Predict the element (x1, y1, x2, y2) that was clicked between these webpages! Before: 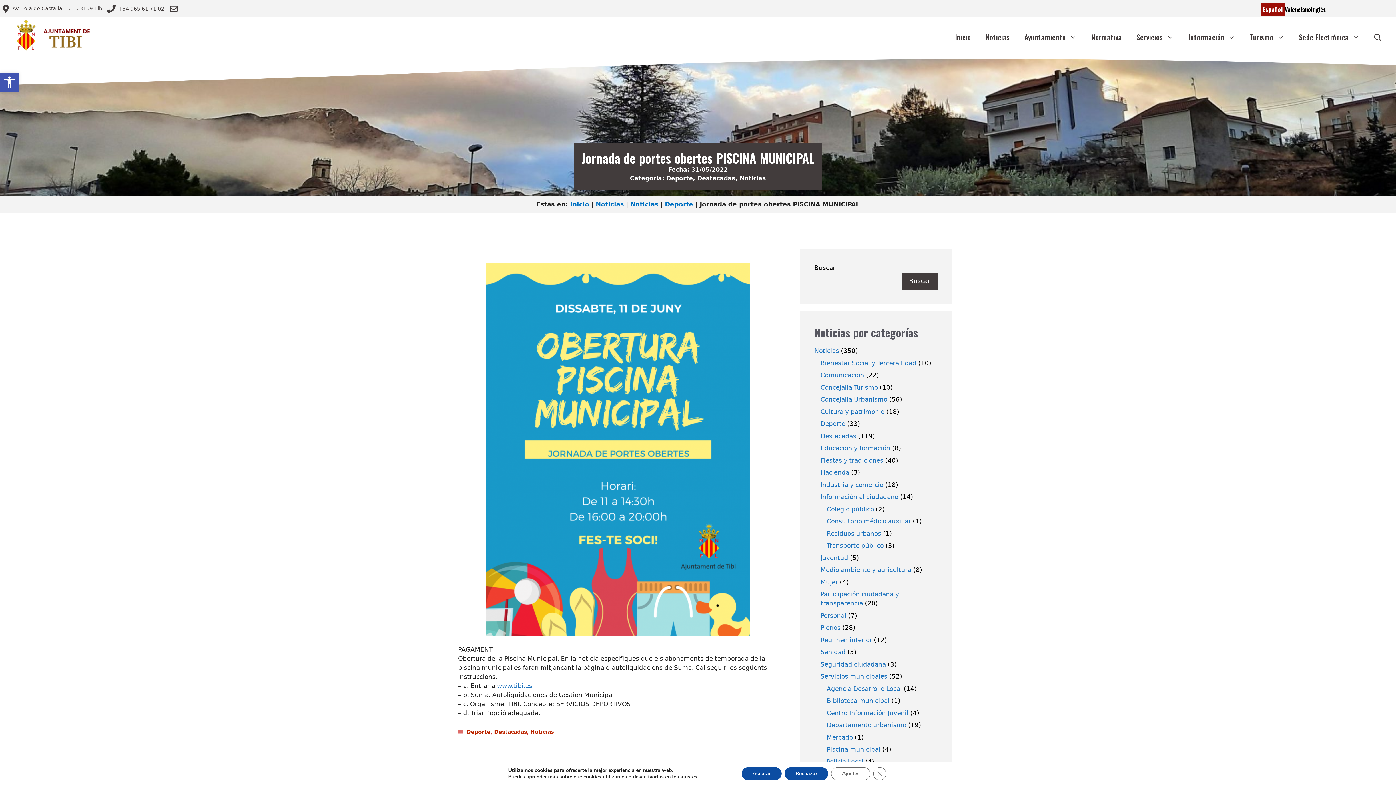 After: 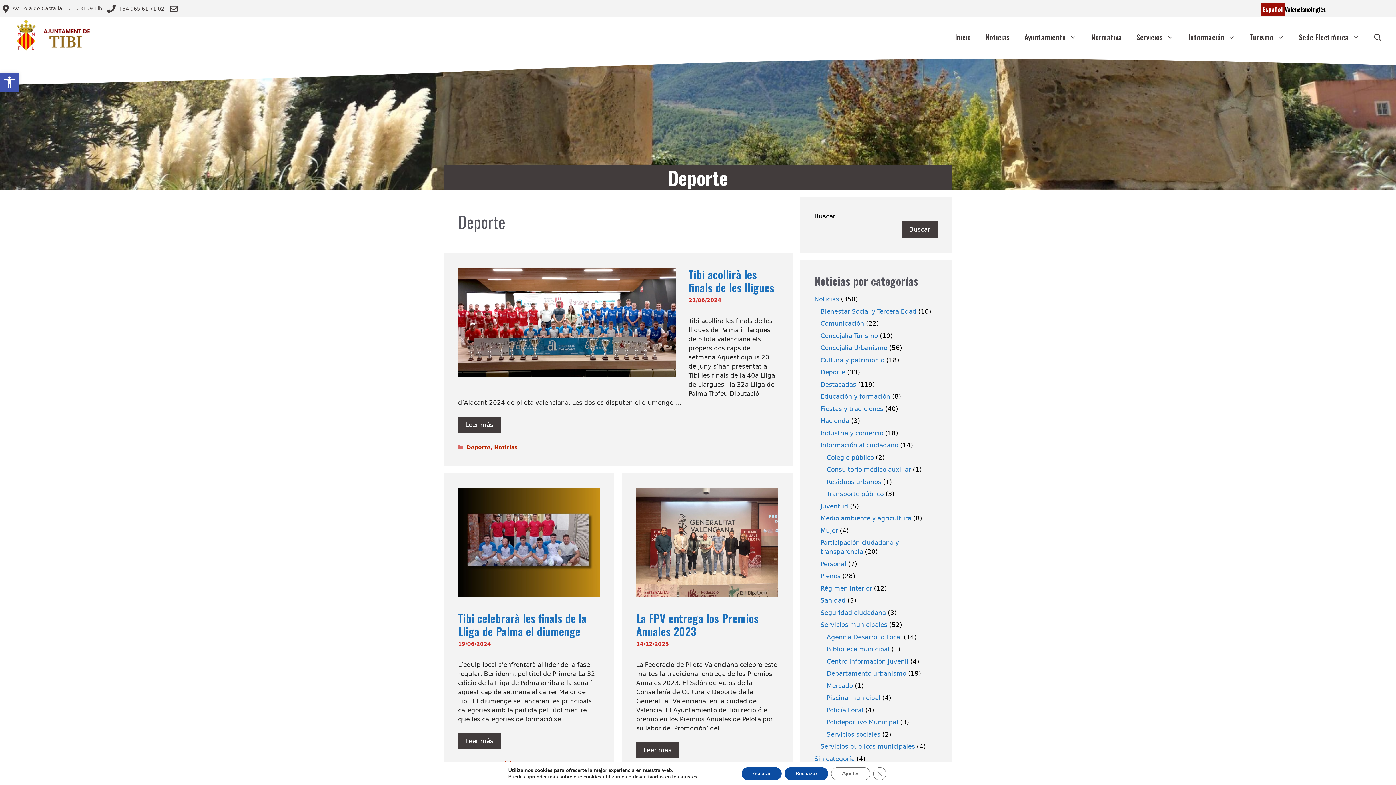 Action: label: Deporte bbox: (665, 200, 693, 208)